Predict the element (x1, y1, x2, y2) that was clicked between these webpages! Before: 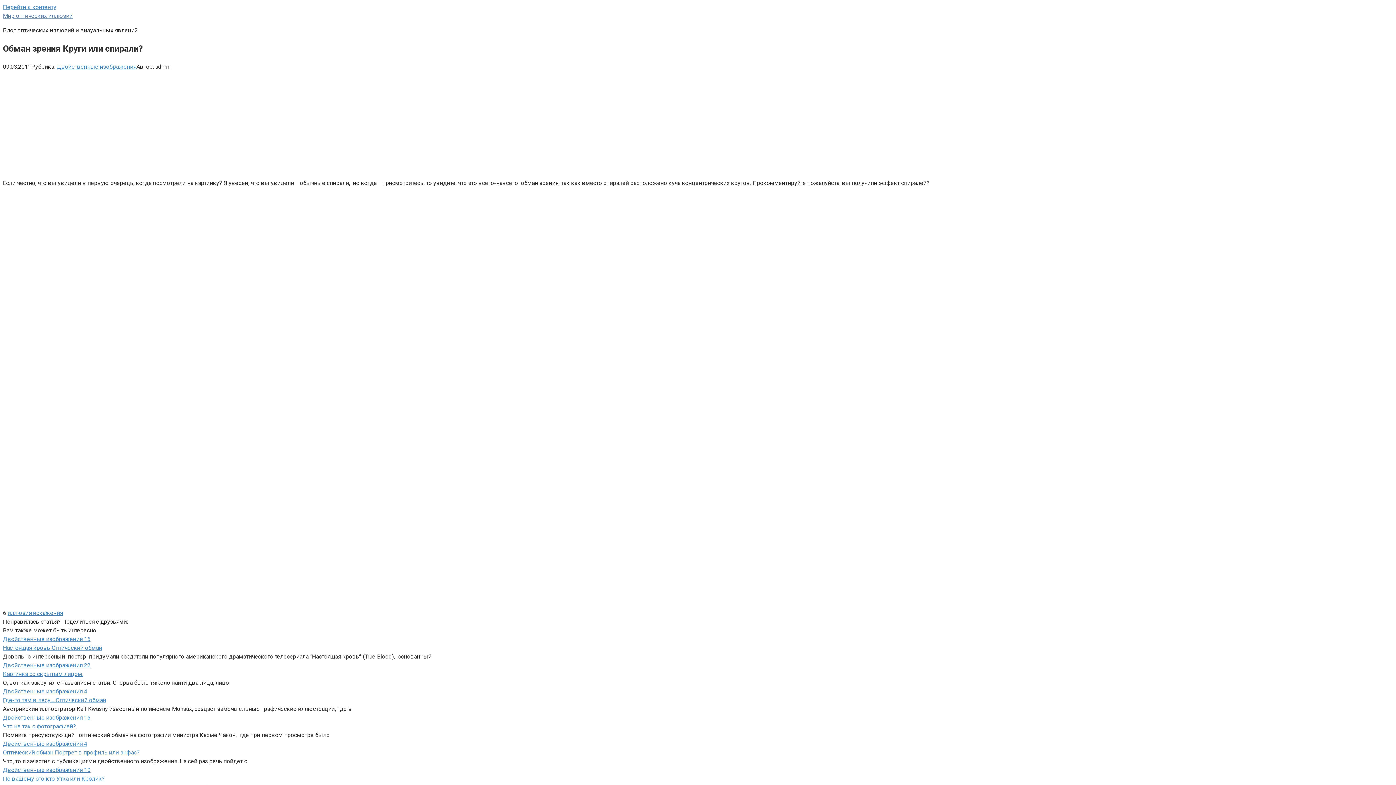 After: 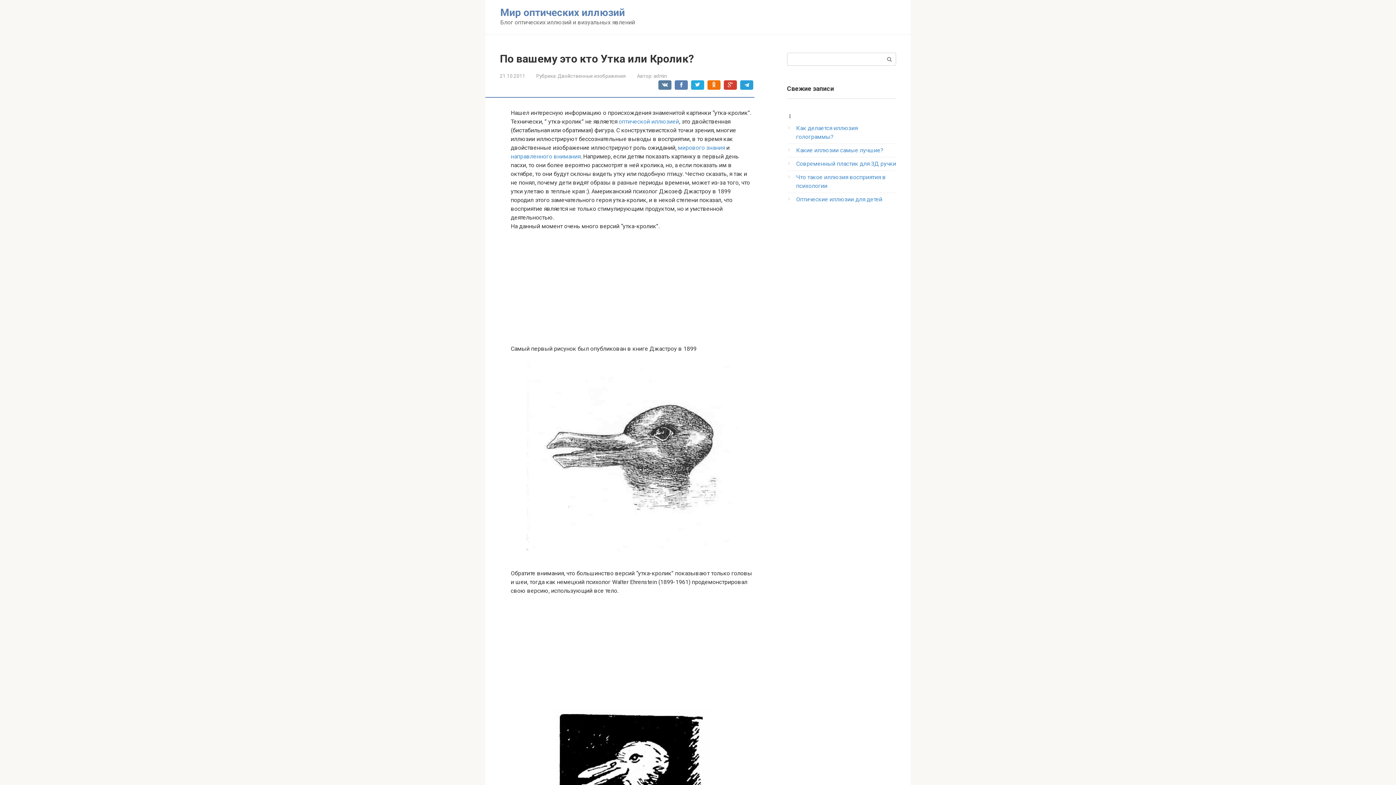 Action: bbox: (2, 775, 104, 782) label: По вашему это кто Утка или Кролик?